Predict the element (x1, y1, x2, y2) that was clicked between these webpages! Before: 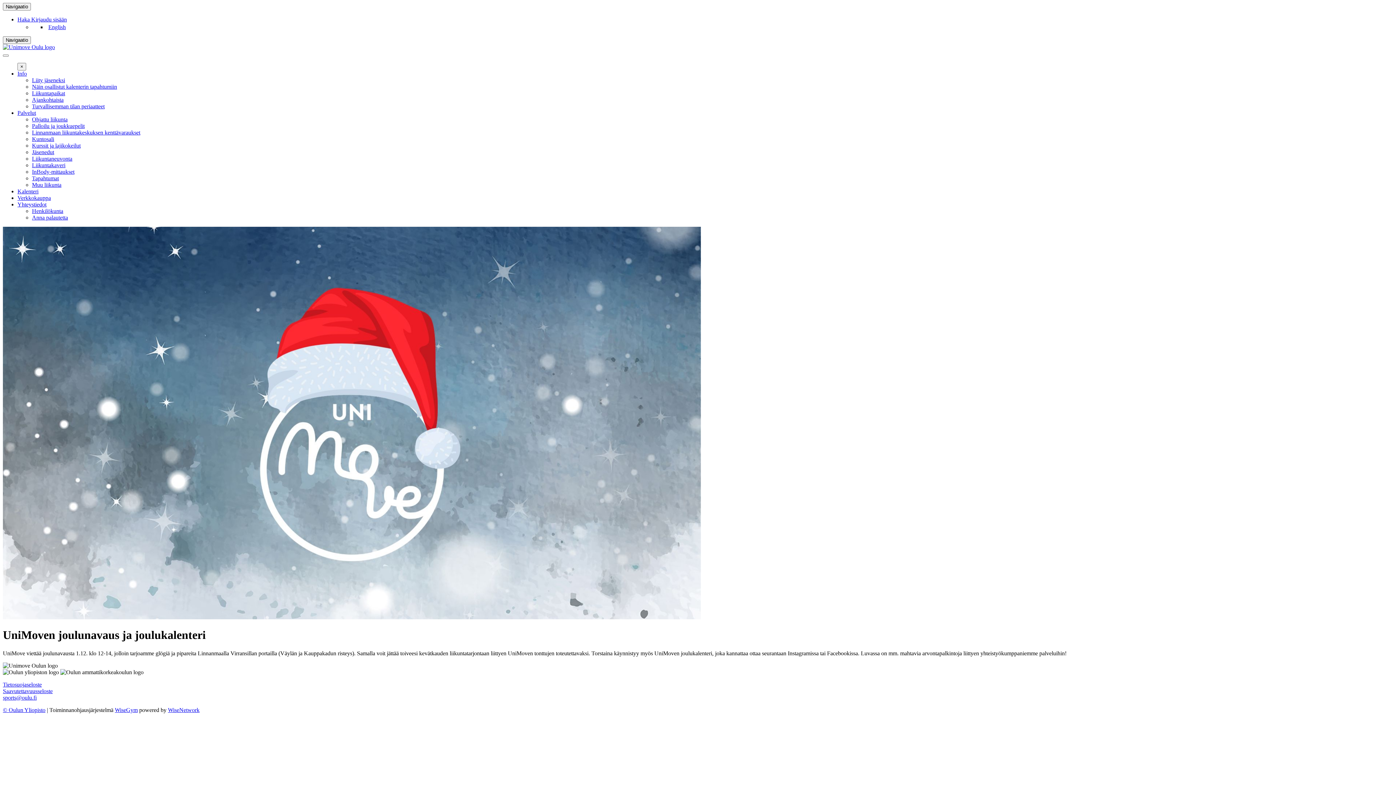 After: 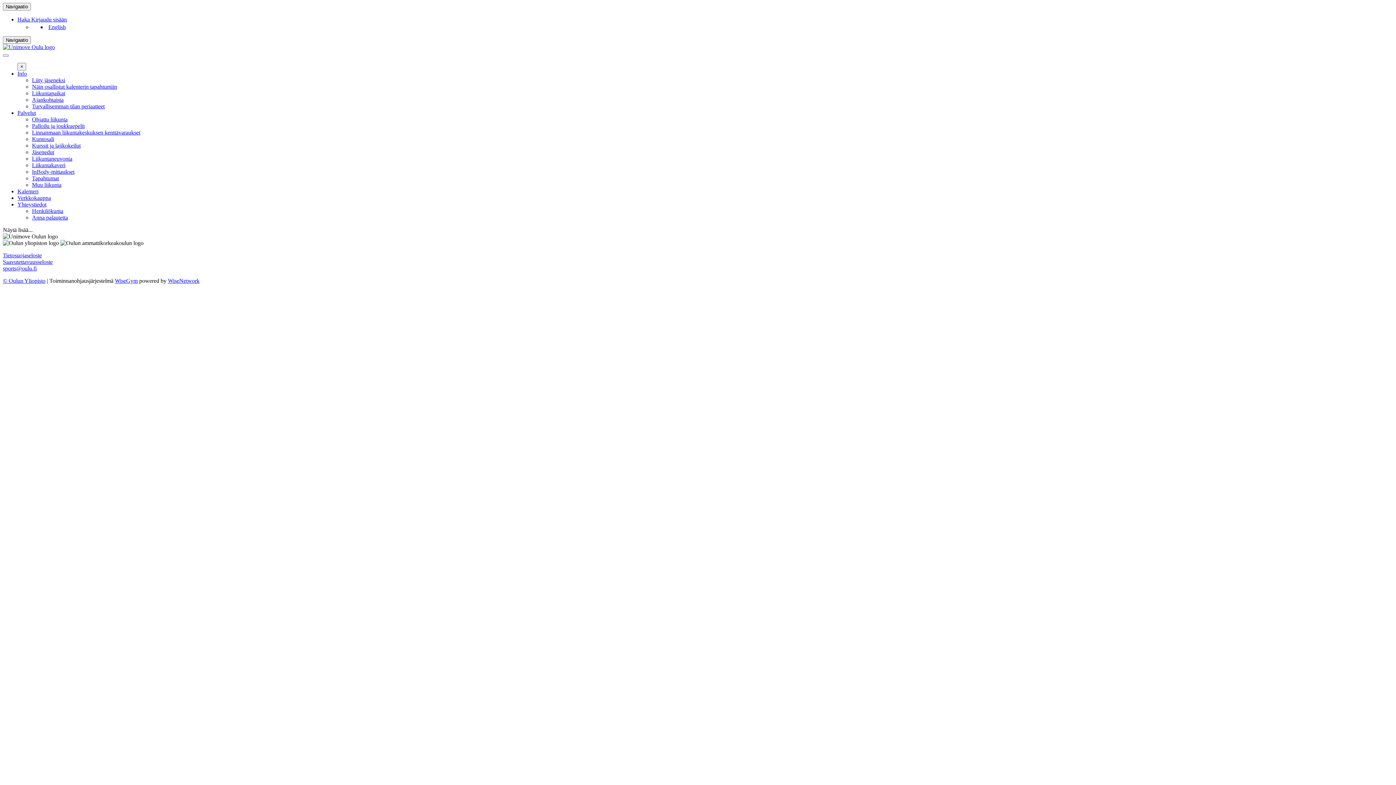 Action: bbox: (32, 96, 63, 102) label: Ajankohtaista